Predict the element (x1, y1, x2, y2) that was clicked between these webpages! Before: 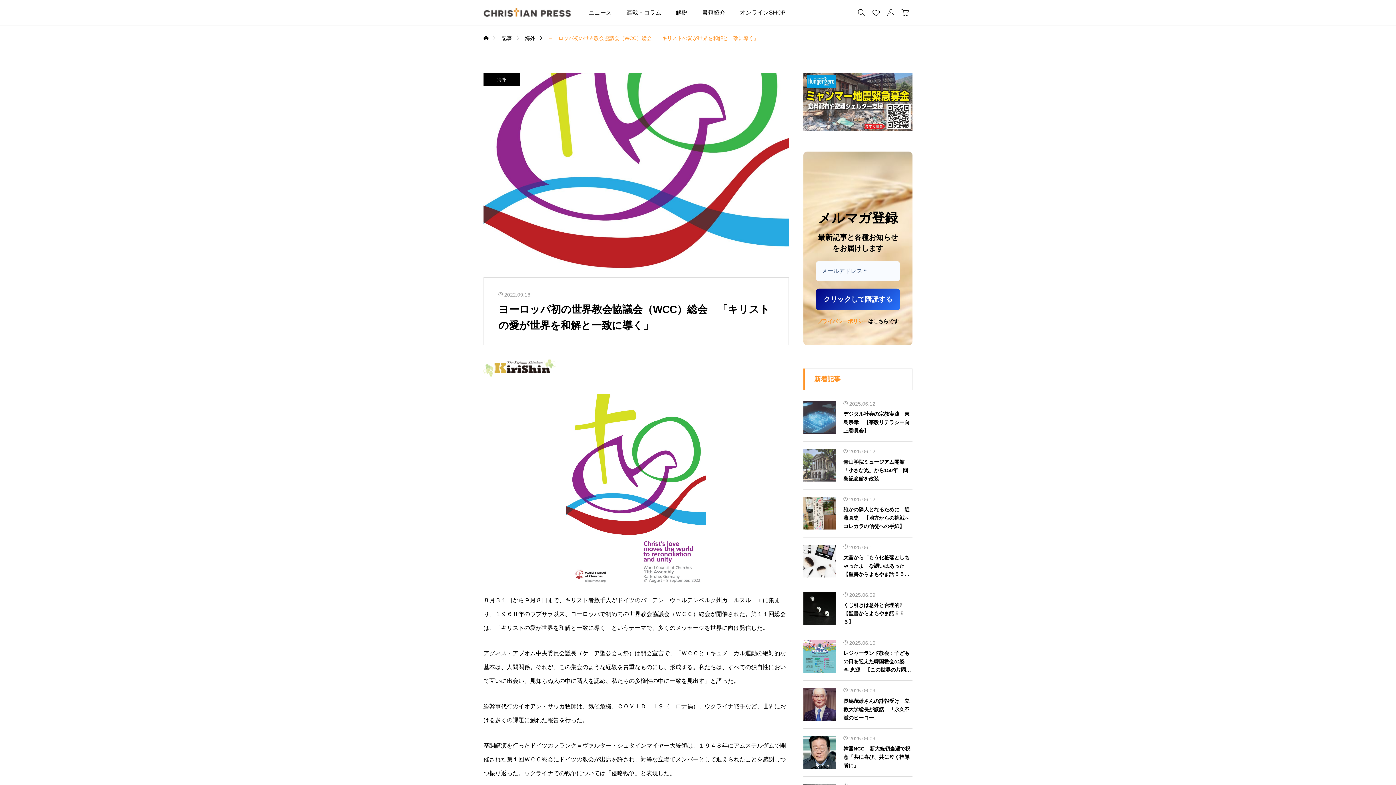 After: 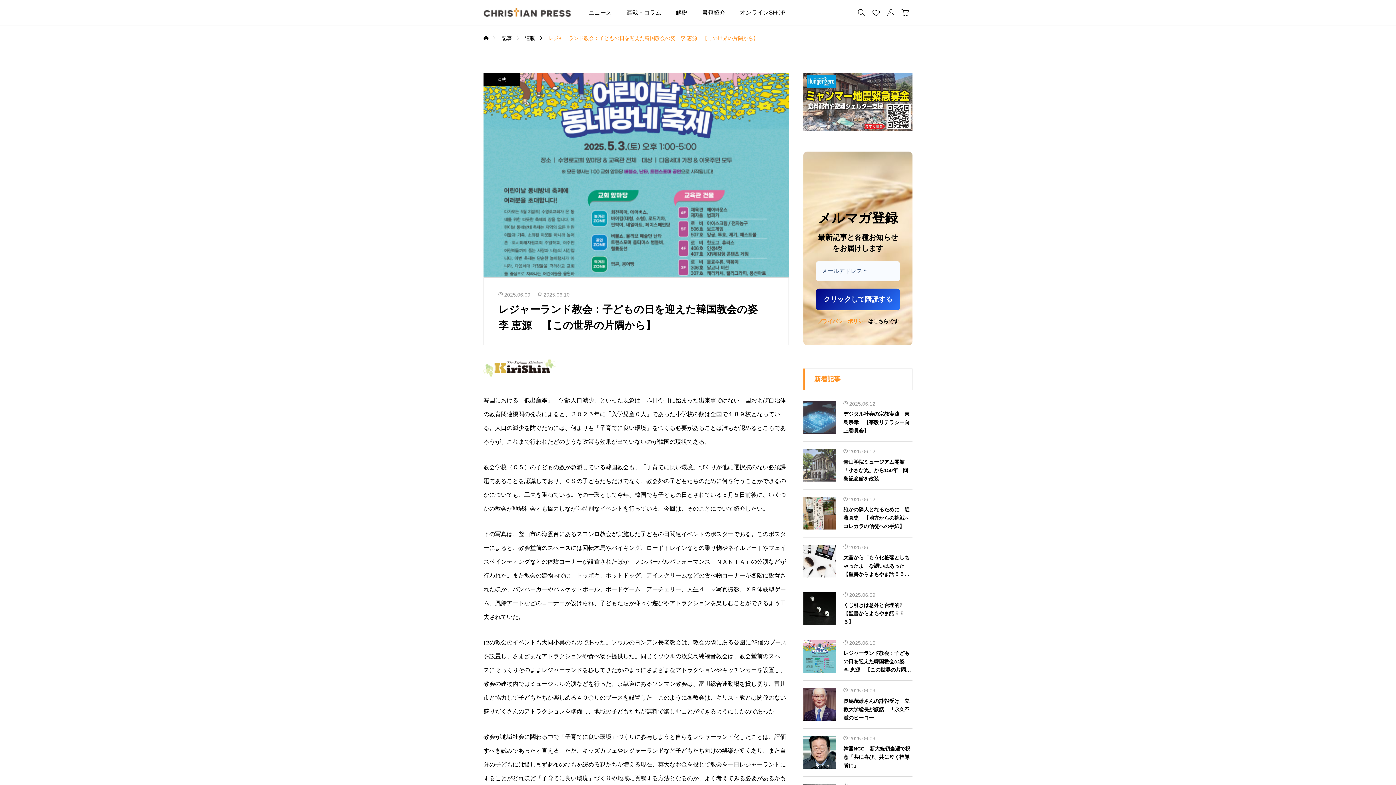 Action: bbox: (803, 633, 912, 680) label: 2025.06.10

レジャーランド教会：子どもの日を迎えた韓国教会の姿　李 恵源　【この世界の片隅から】